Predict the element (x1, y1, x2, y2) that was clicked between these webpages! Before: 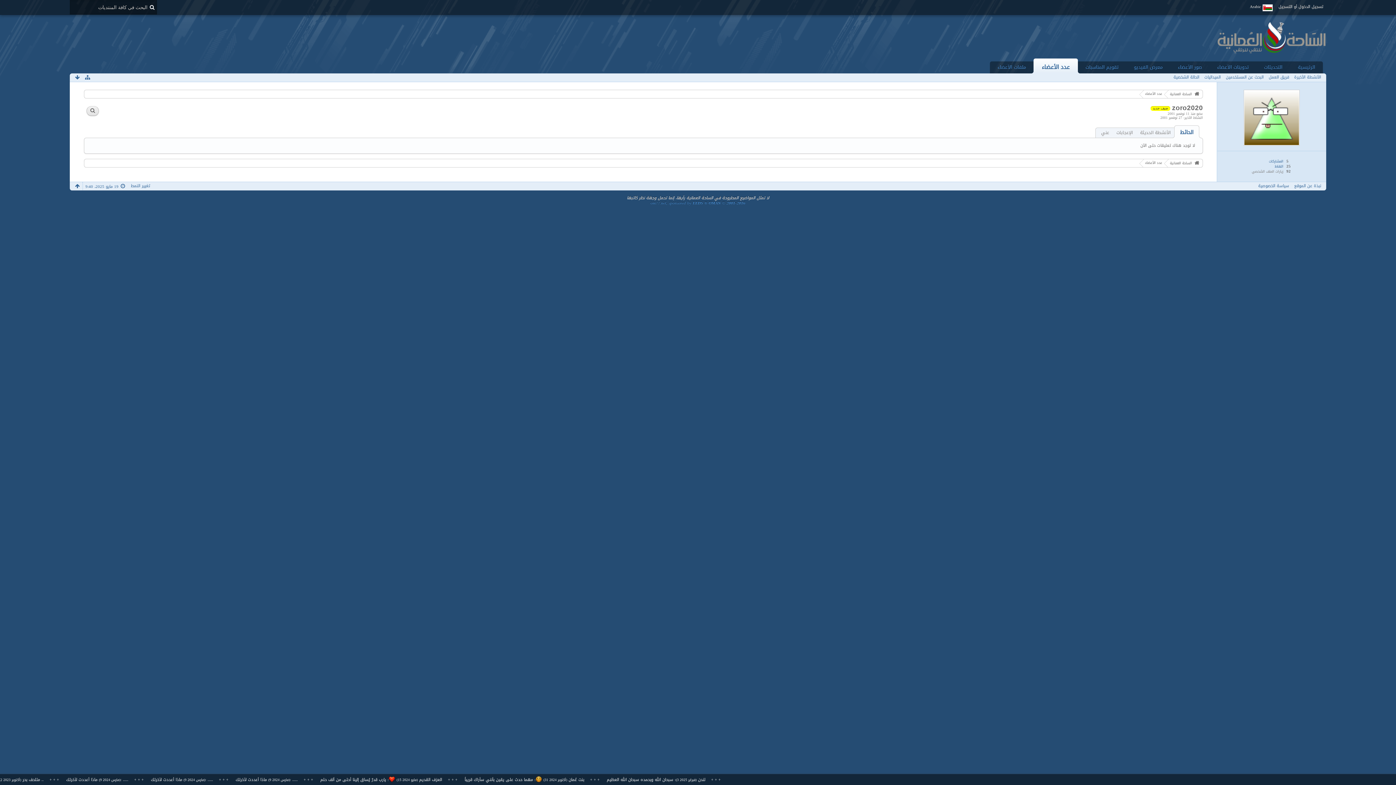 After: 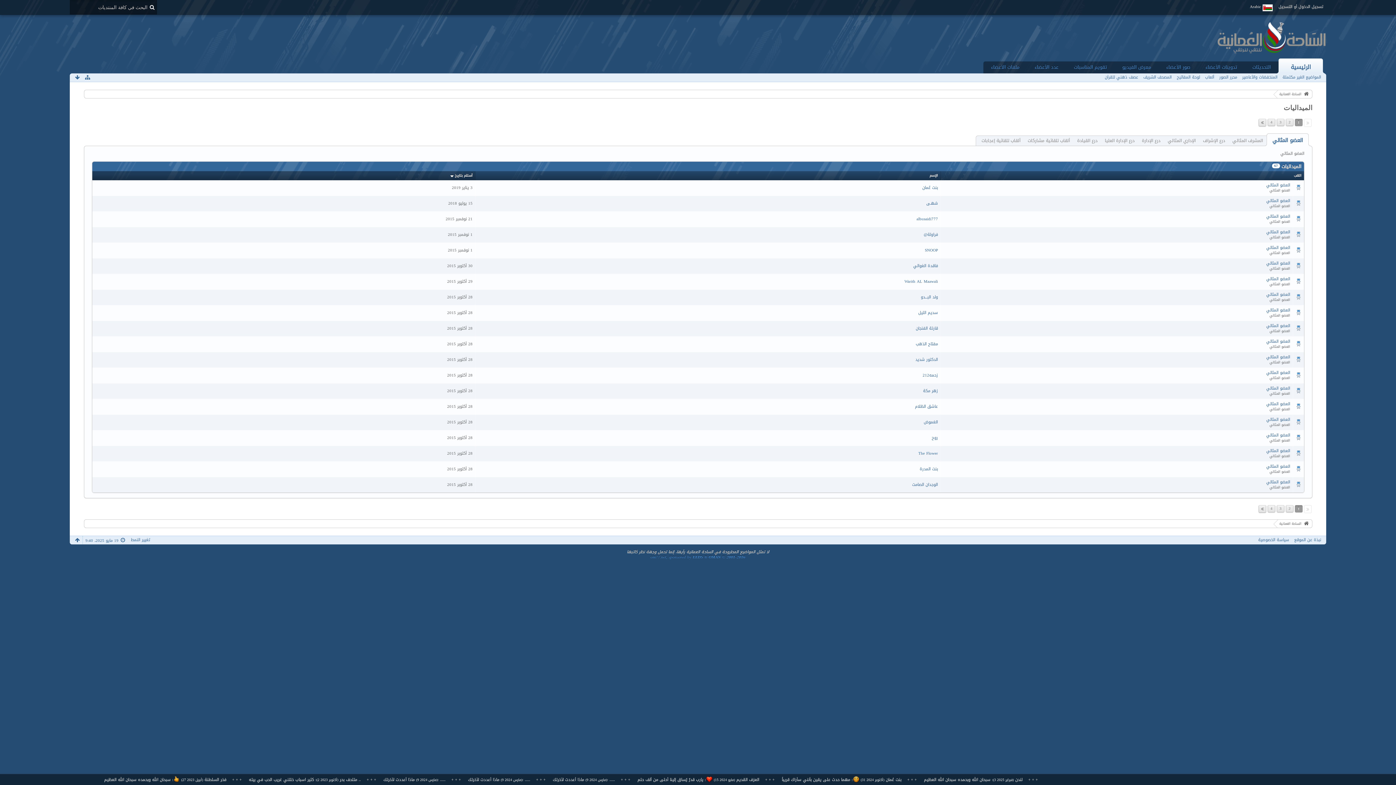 Action: label: الميداليات bbox: (1204, 73, 1221, 81)